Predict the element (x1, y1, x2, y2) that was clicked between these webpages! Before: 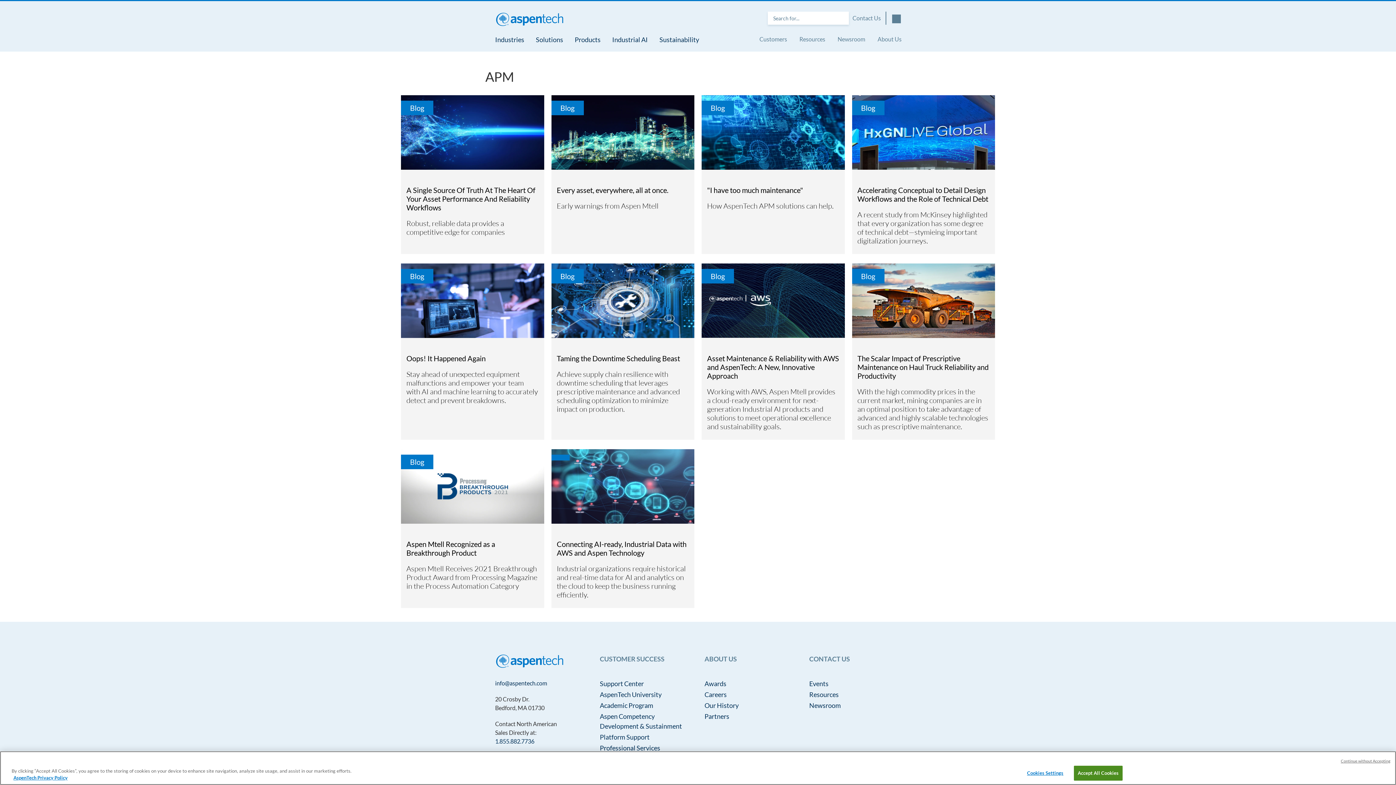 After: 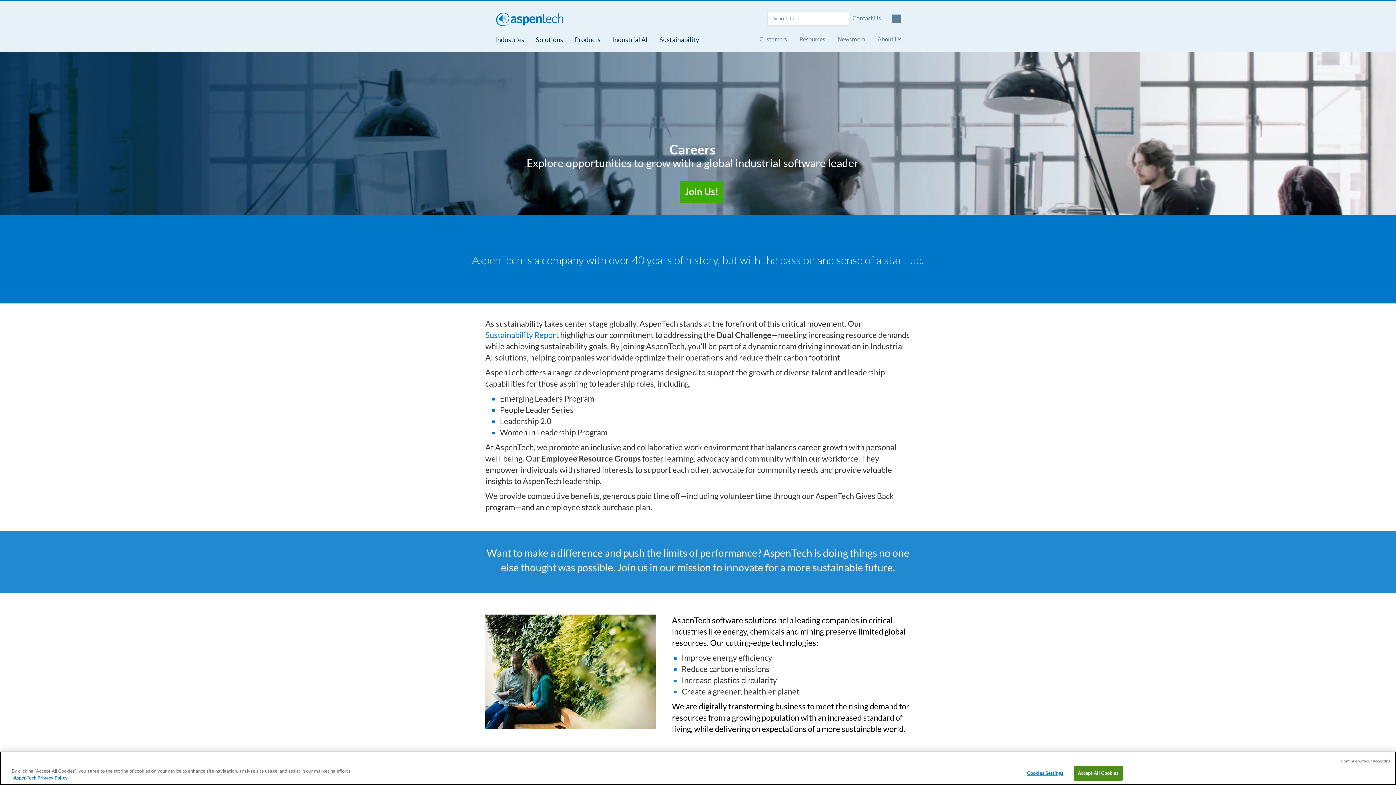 Action: bbox: (704, 691, 726, 699) label: Careers